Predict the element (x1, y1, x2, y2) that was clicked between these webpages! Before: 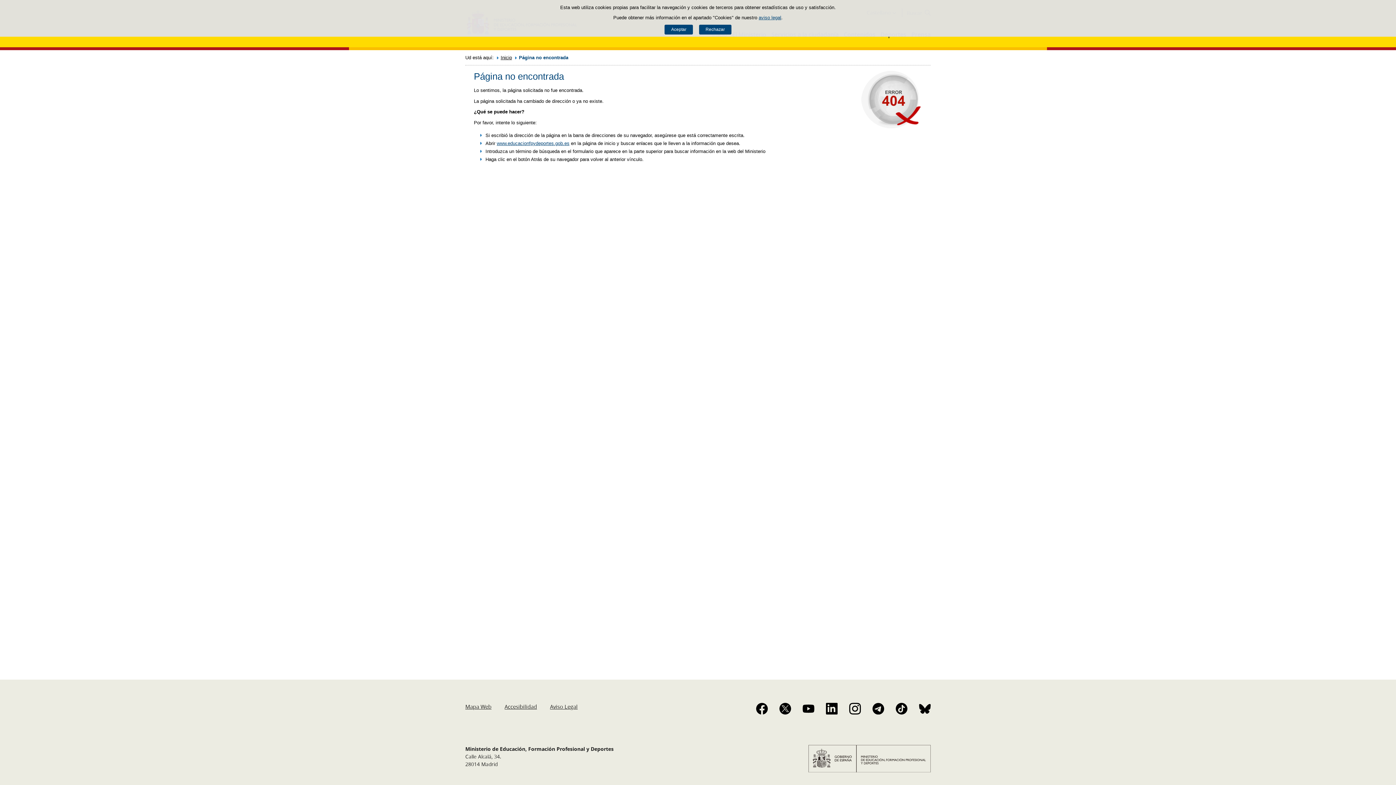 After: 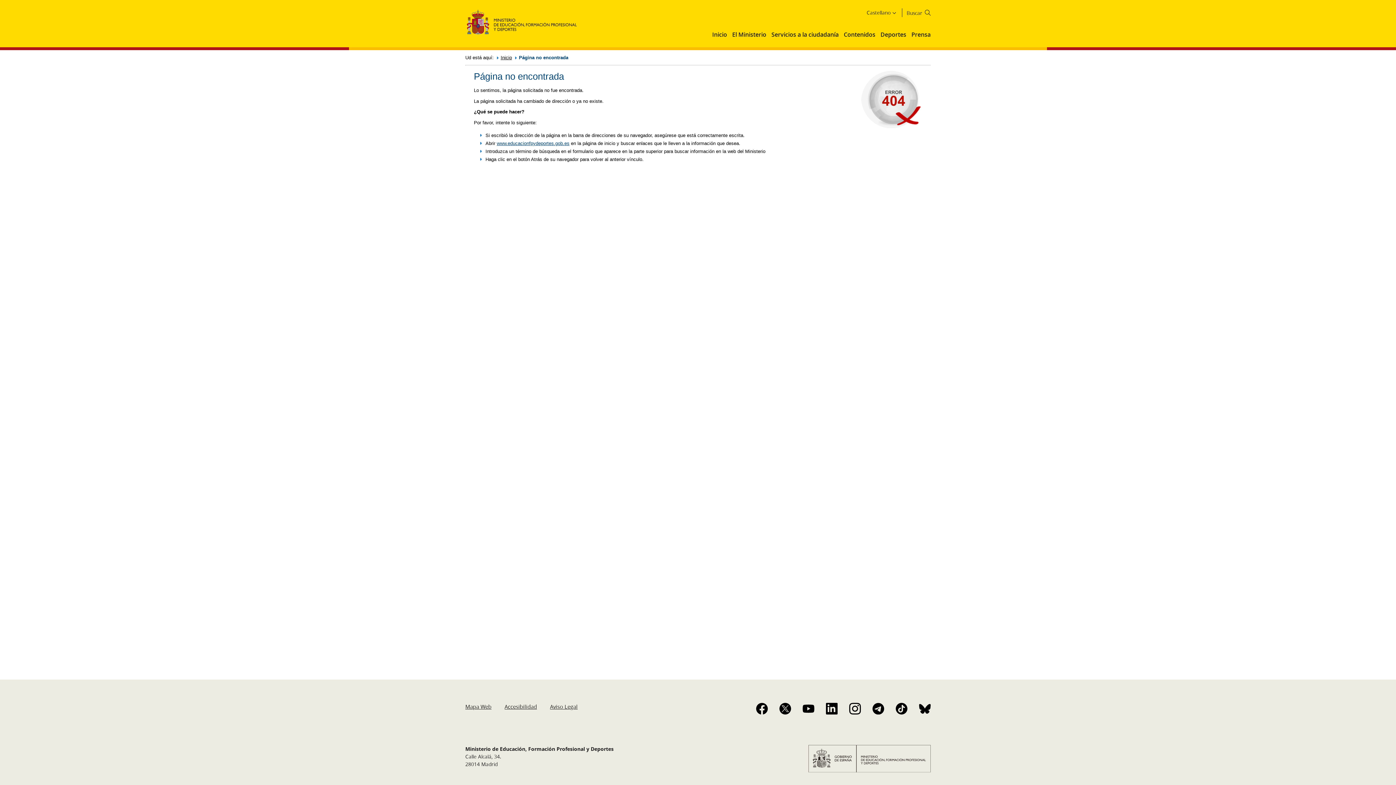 Action: label: Aceptar bbox: (664, 24, 693, 34)